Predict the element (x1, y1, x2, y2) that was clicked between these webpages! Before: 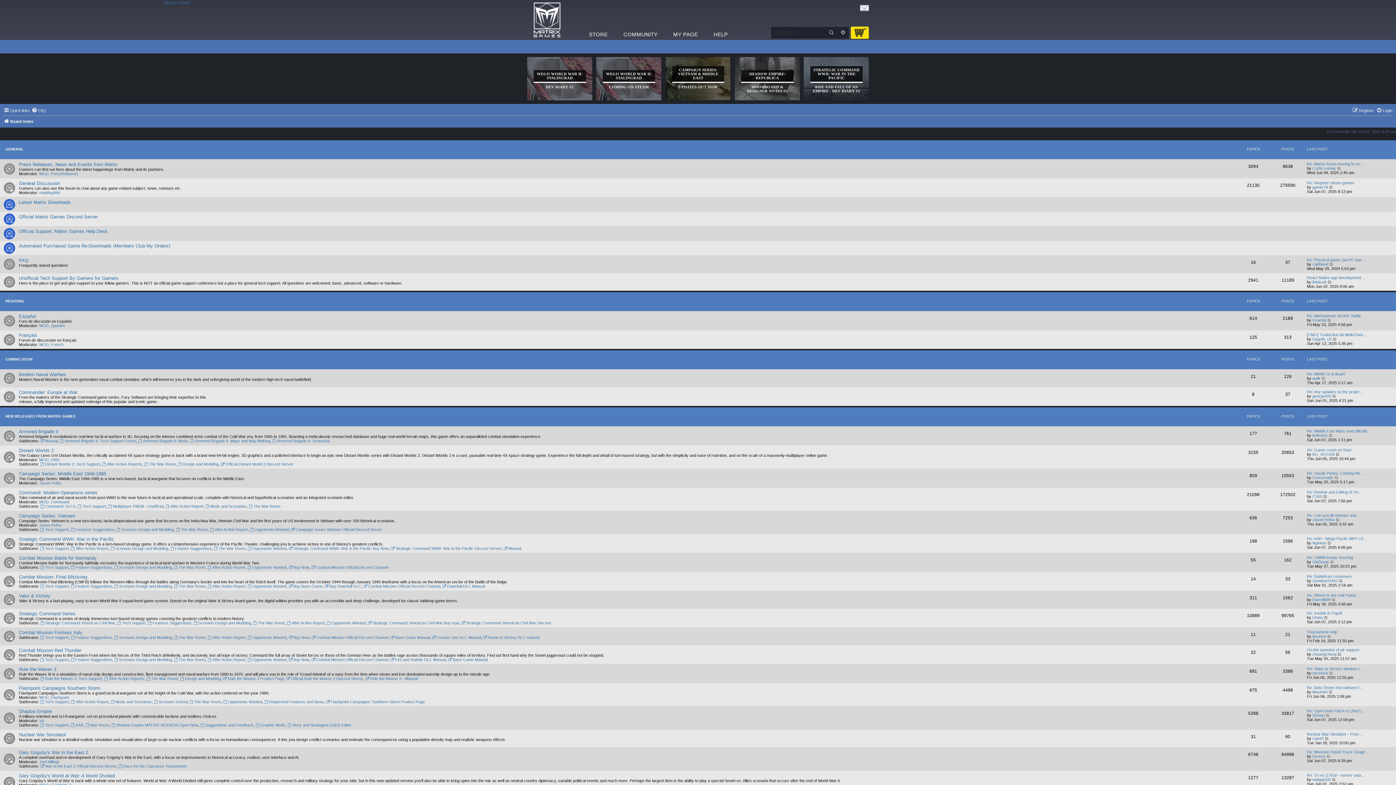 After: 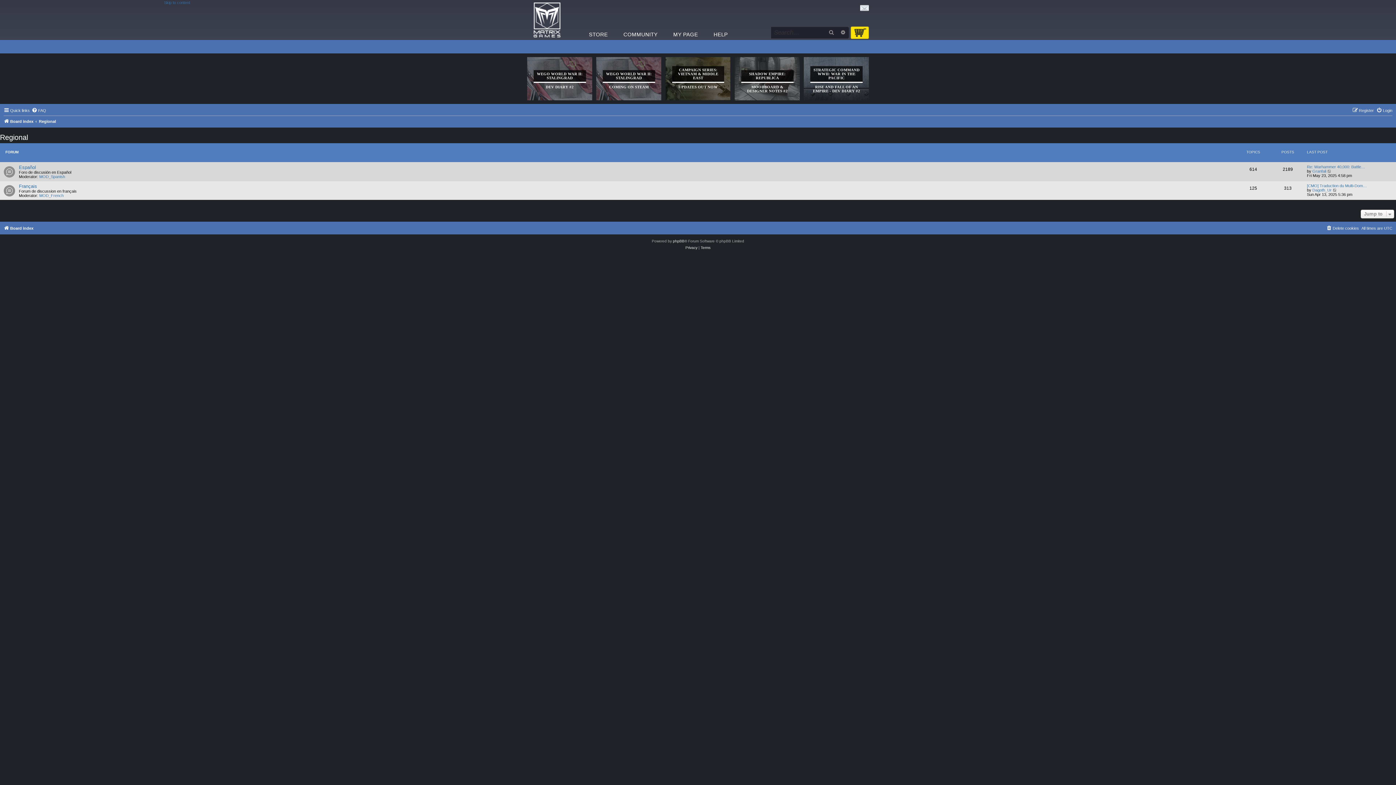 Action: bbox: (5, 299, 24, 303) label: REGIONAL